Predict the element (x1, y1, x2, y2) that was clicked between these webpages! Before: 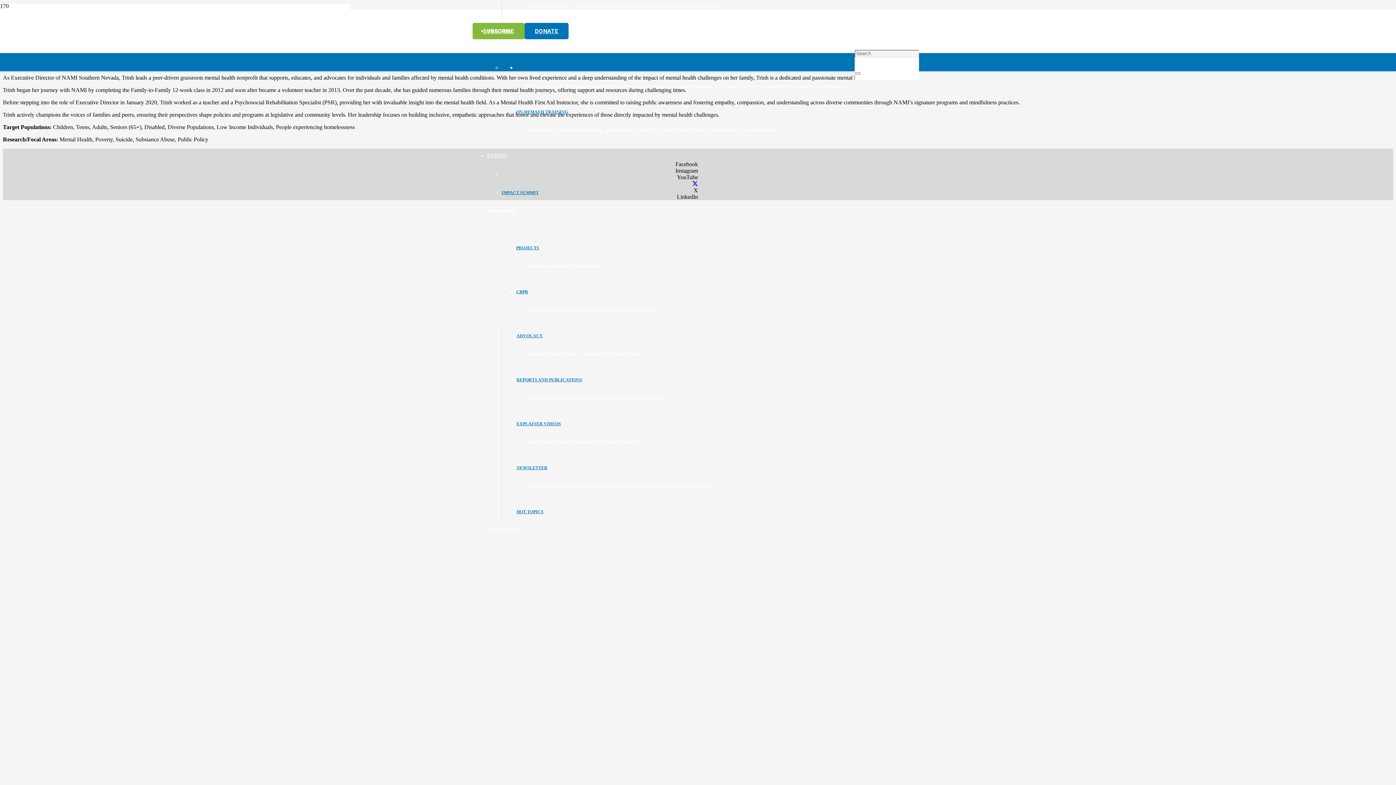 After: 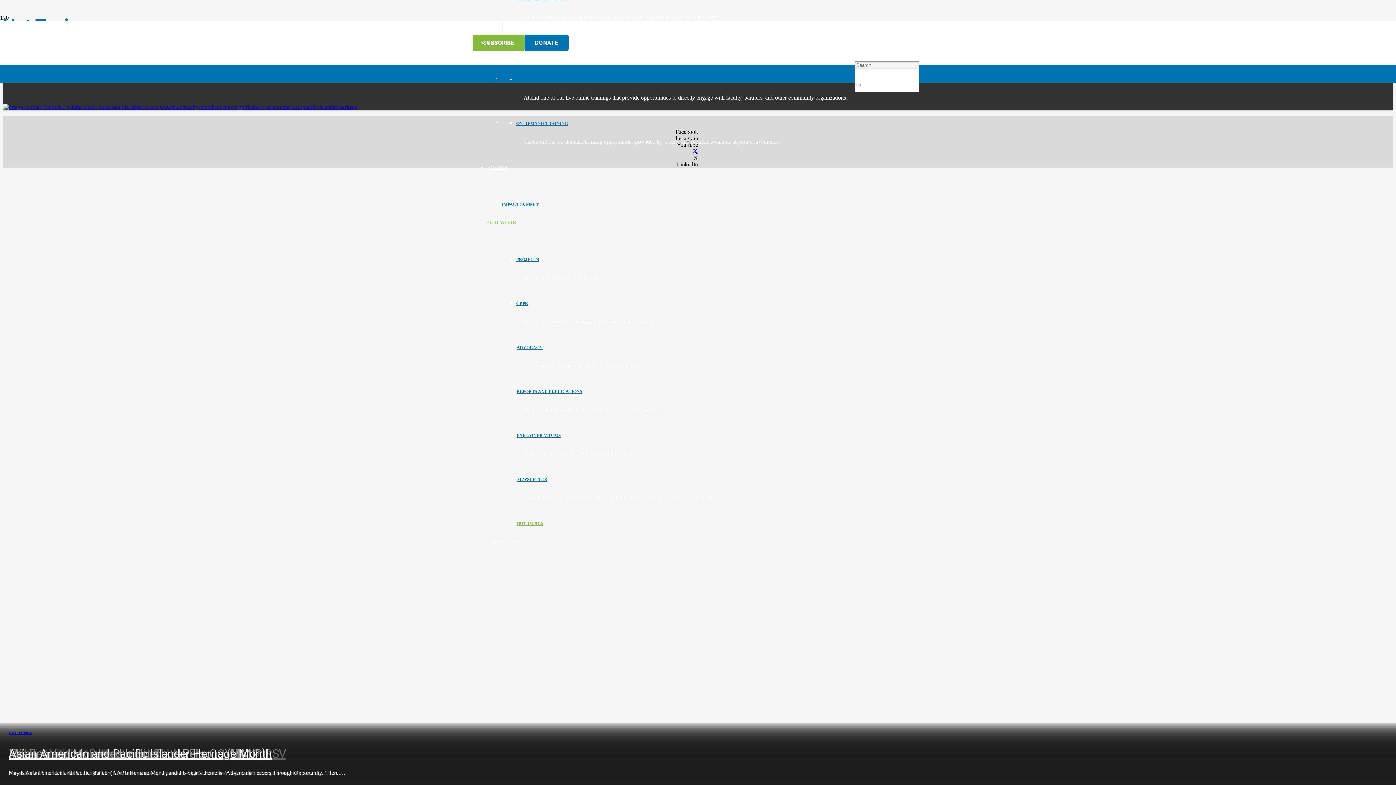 Action: label: HOT TOPICS bbox: (516, 509, 543, 514)